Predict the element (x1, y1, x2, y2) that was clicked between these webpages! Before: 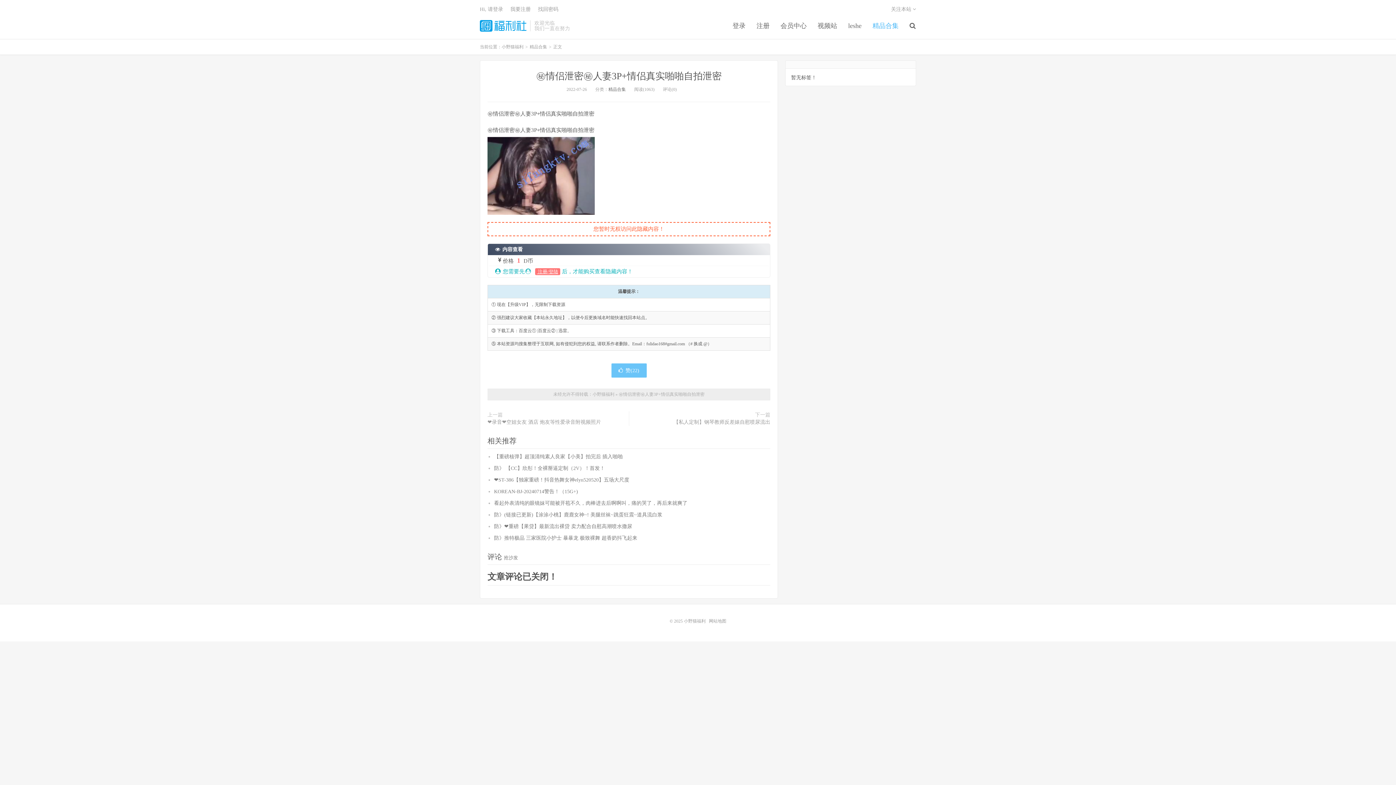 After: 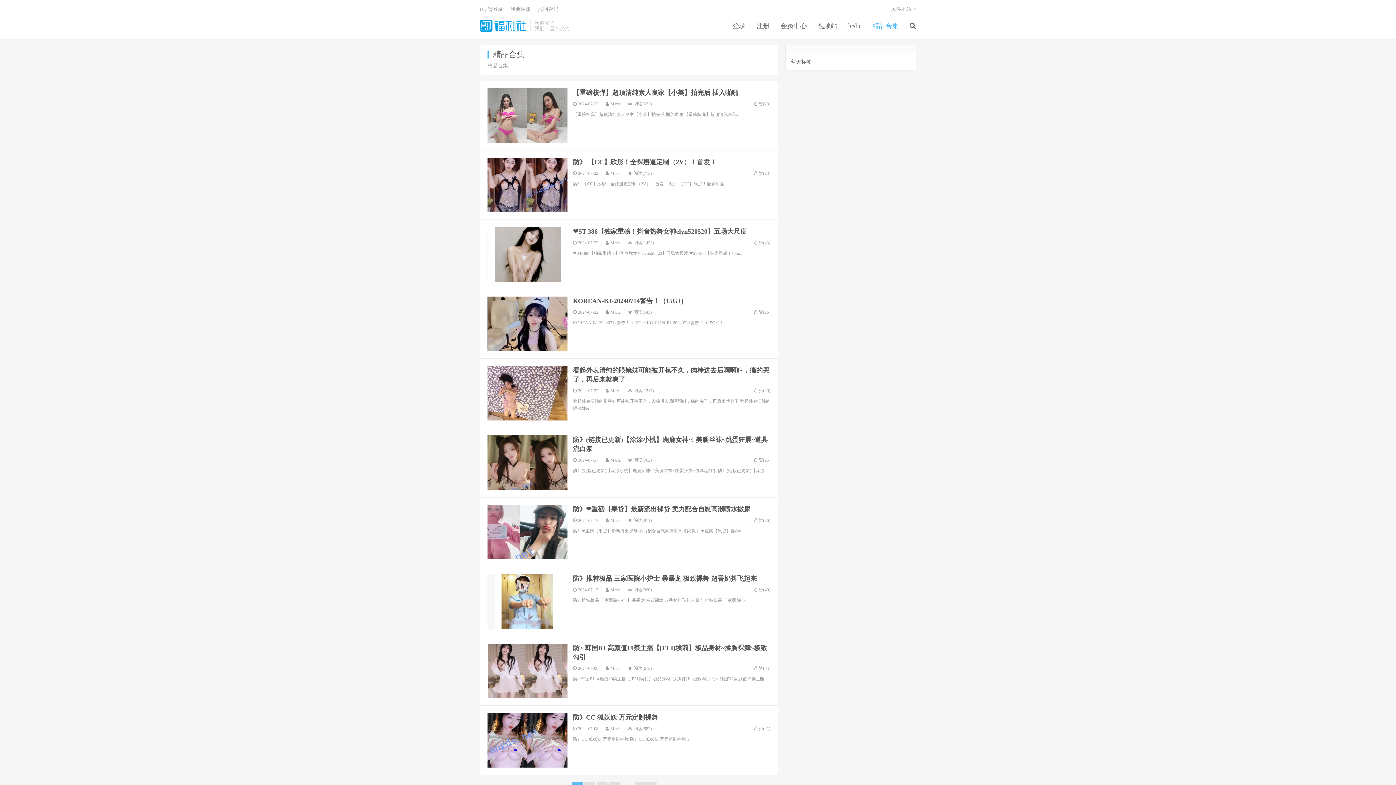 Action: bbox: (608, 86, 626, 92) label: 精品合集